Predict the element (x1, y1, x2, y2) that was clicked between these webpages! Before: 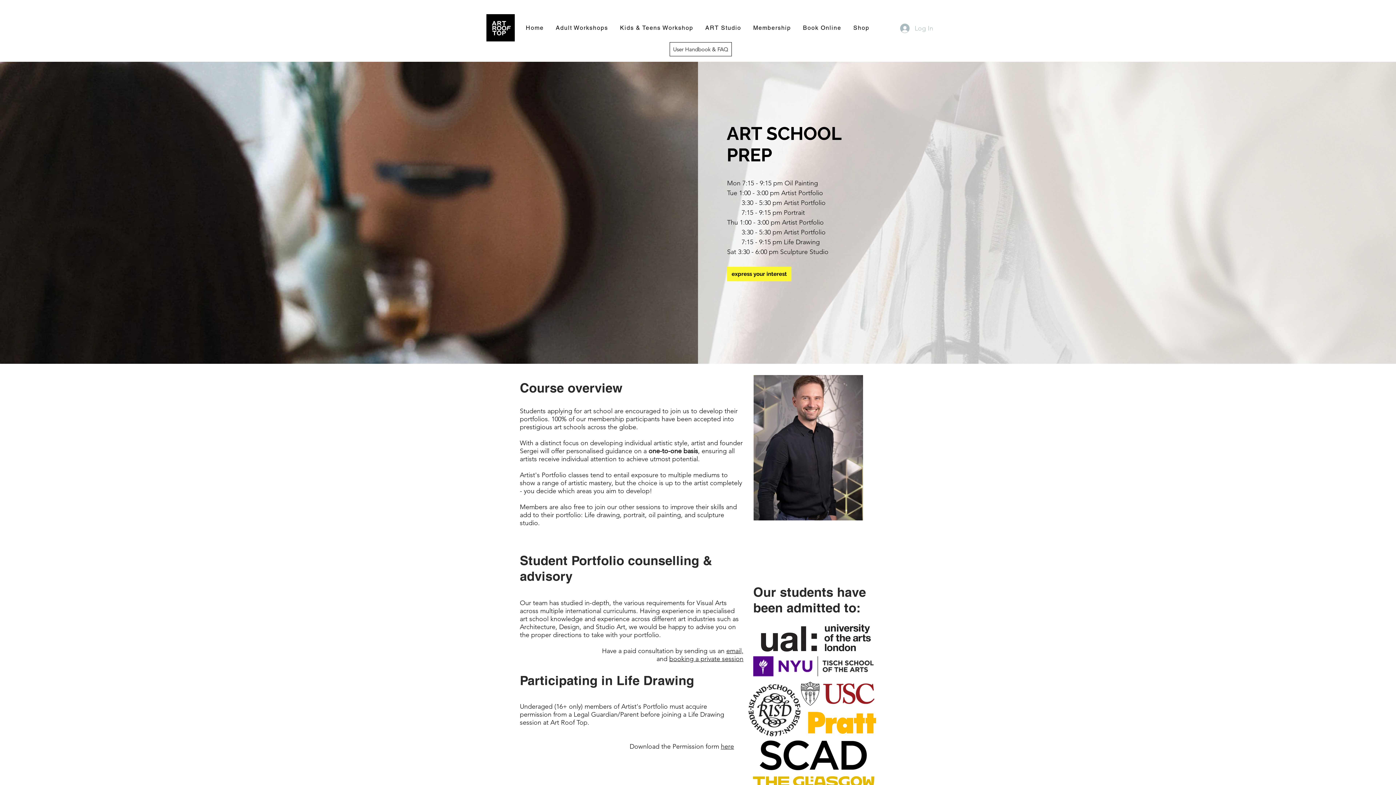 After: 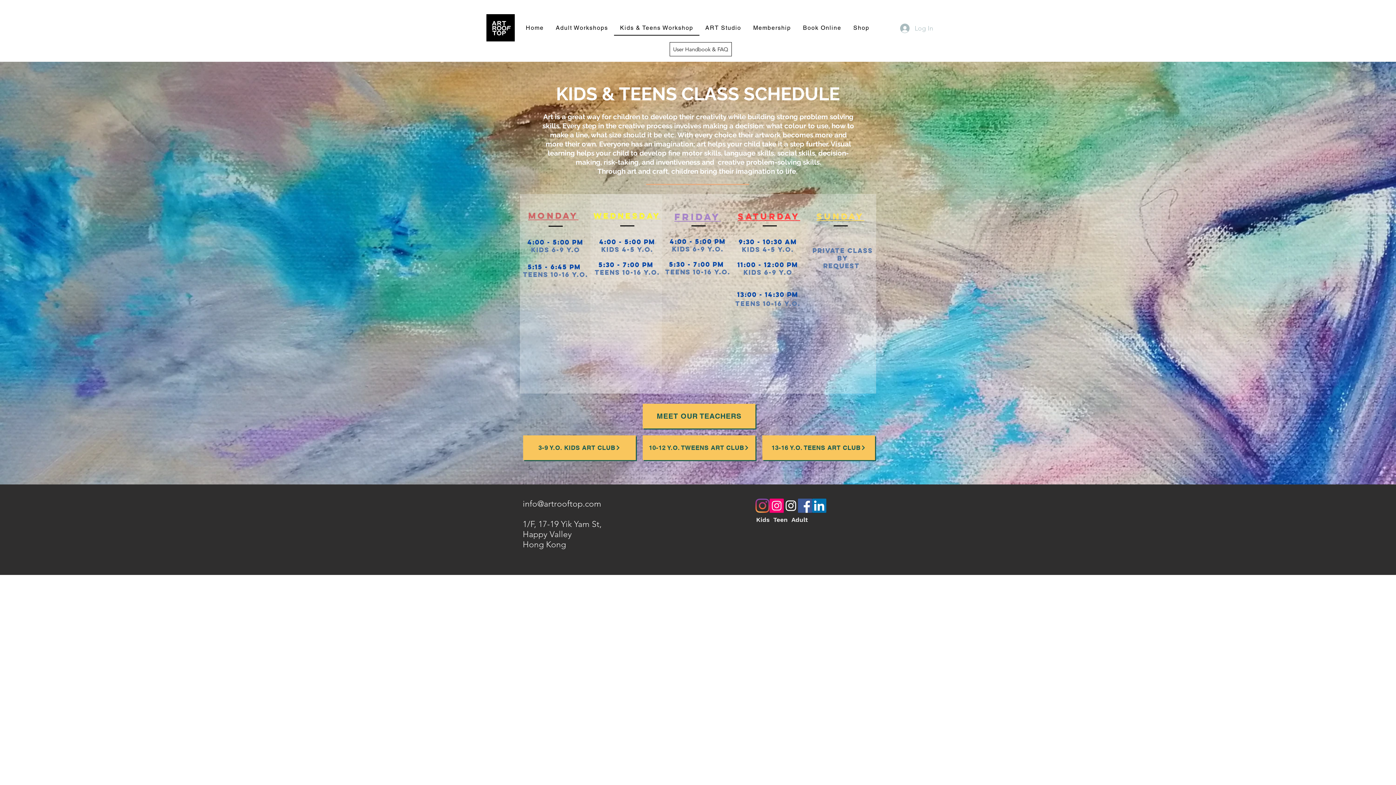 Action: label: Kids & Teens Workshop bbox: (614, 20, 699, 35)